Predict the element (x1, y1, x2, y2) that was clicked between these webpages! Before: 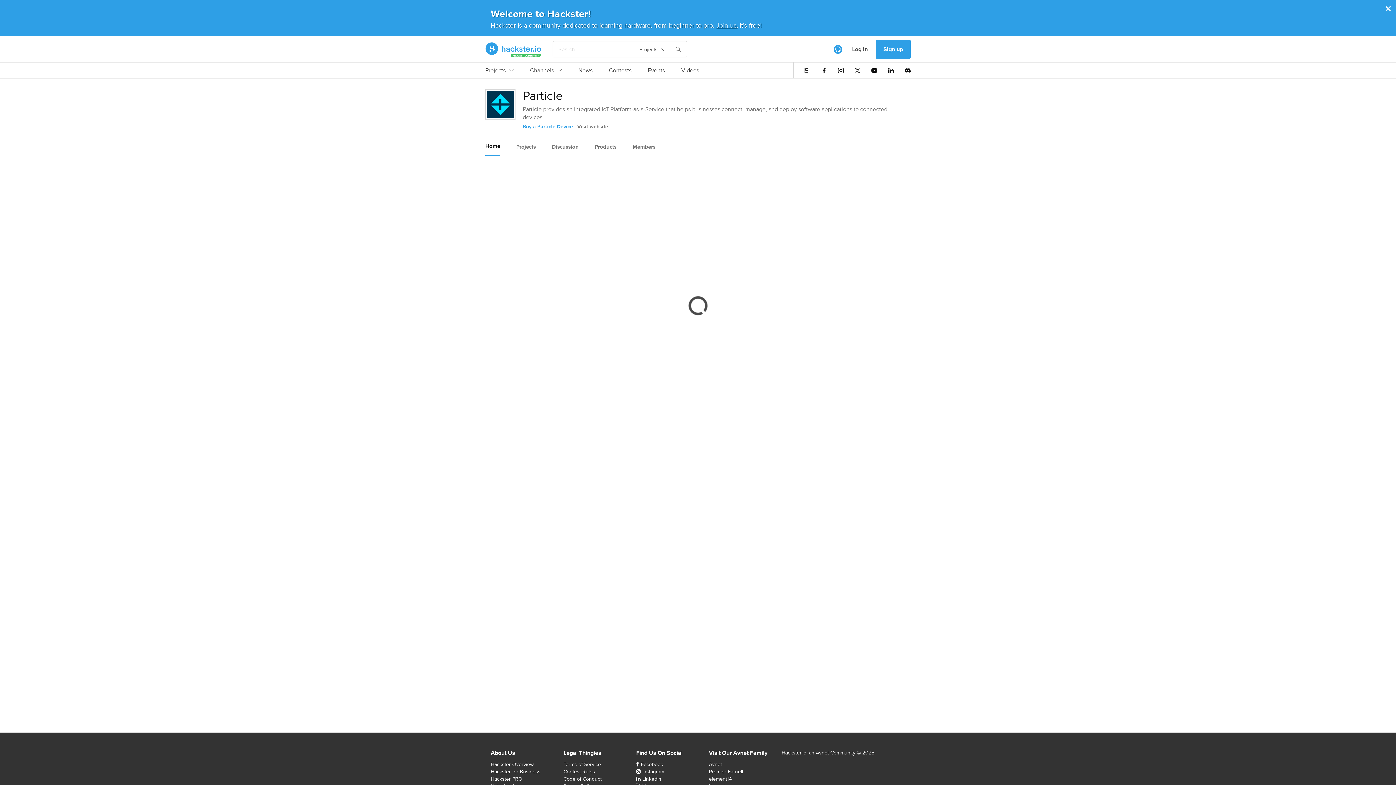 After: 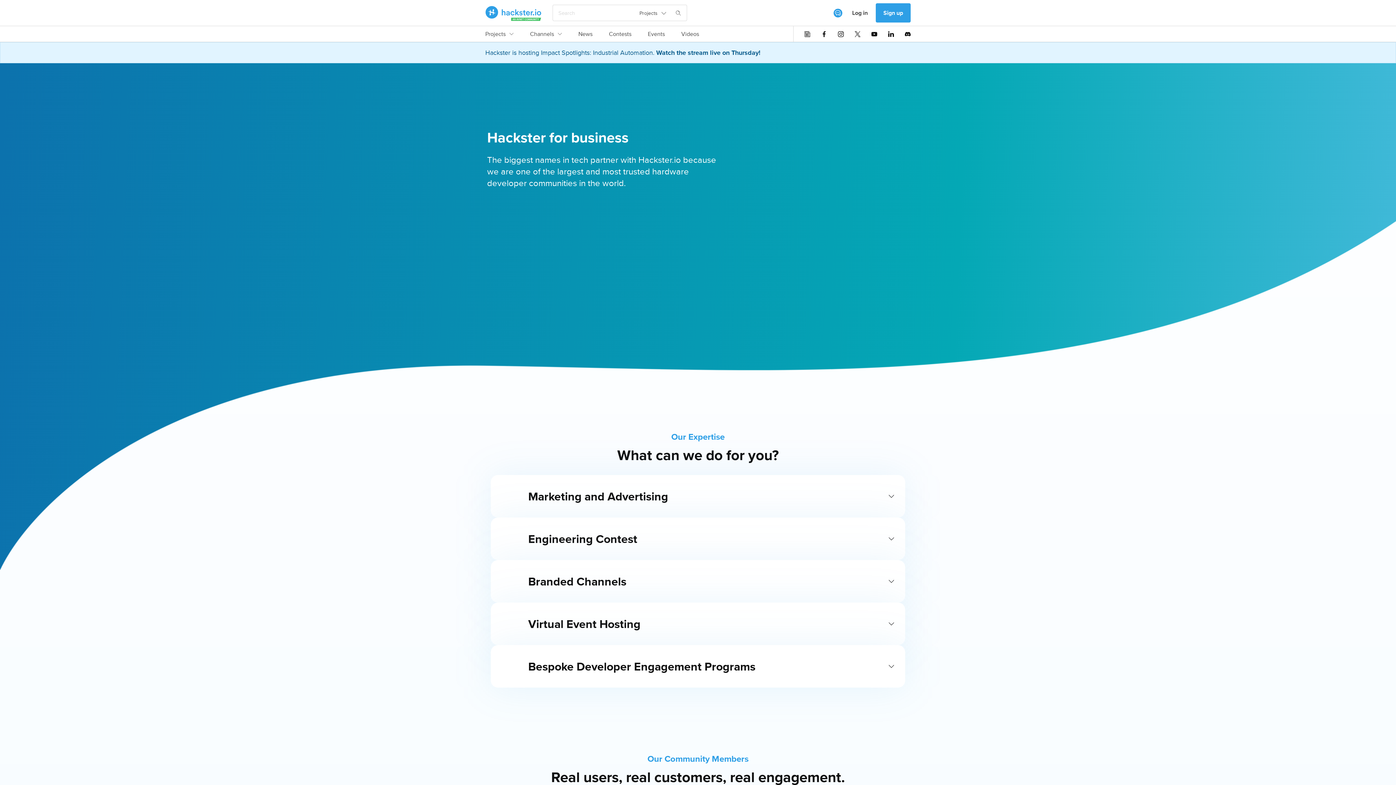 Action: label: Hackster for Business bbox: (490, 768, 540, 775)